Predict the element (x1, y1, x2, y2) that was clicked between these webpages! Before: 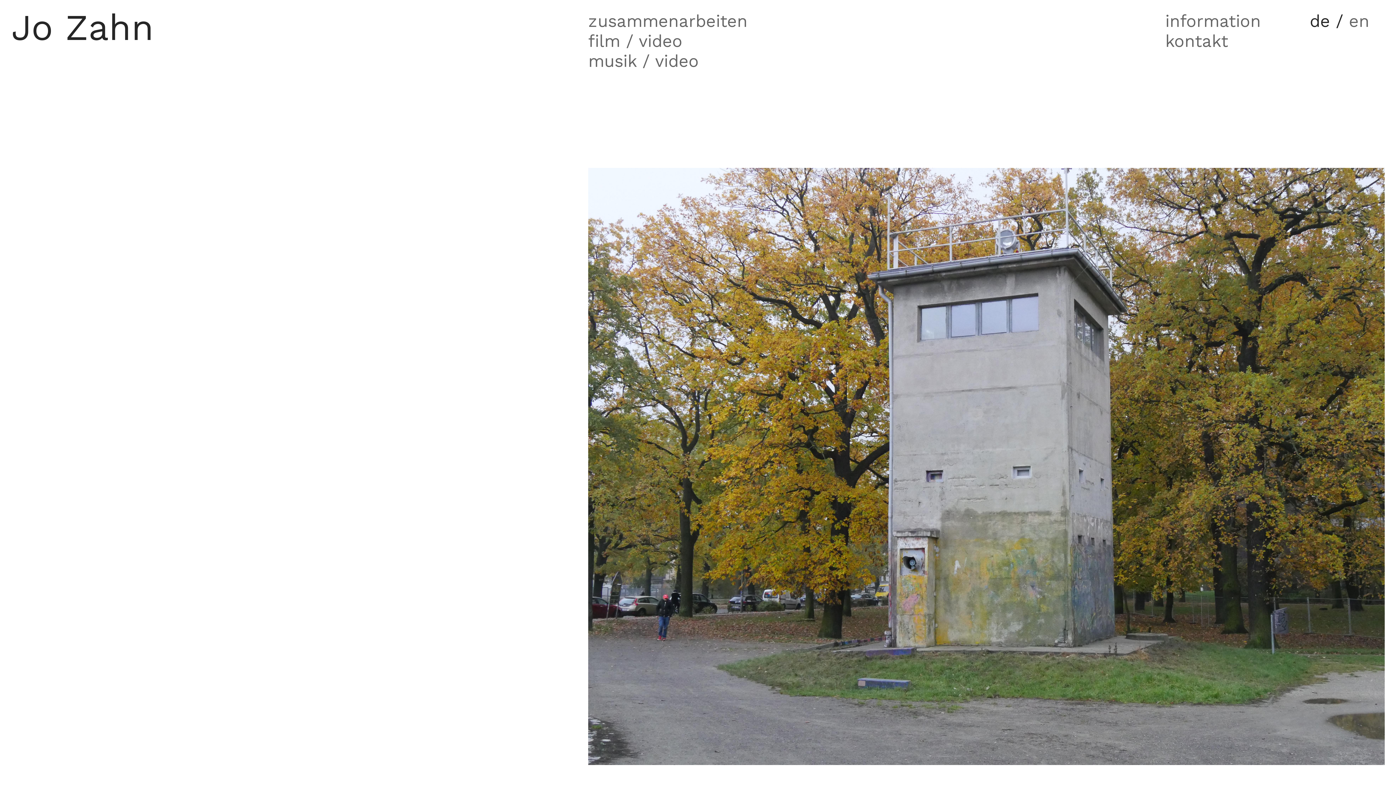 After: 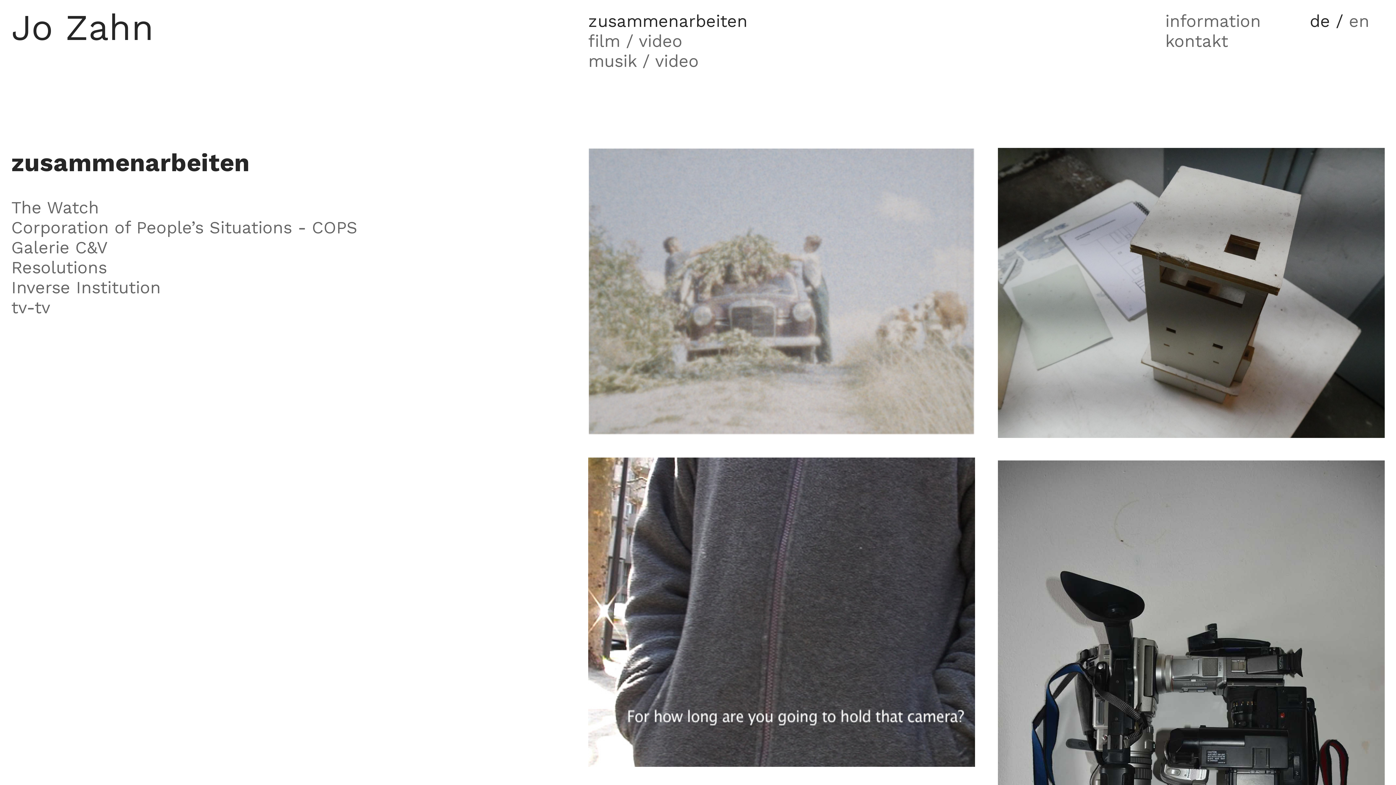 Action: bbox: (588, 11, 747, 30) label: zusammenarbeiten